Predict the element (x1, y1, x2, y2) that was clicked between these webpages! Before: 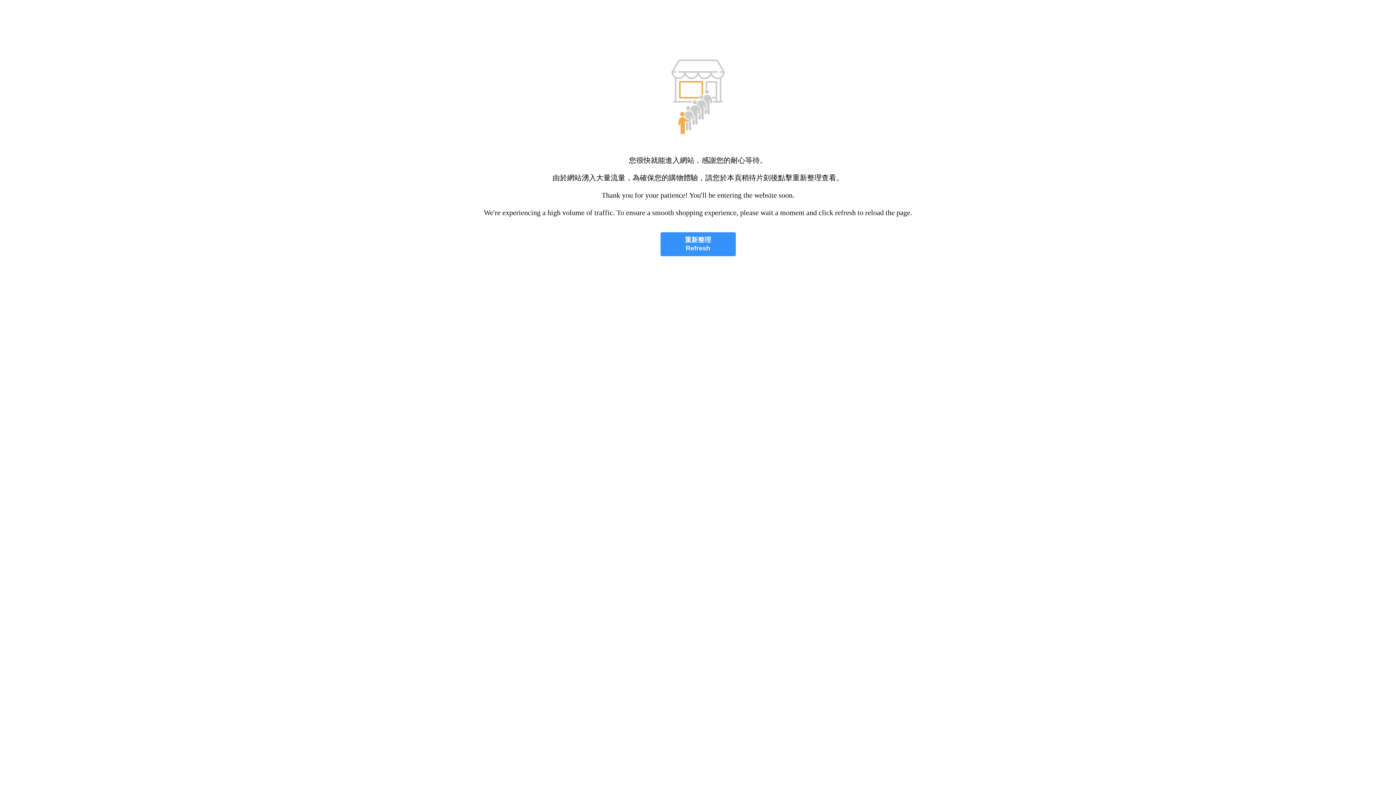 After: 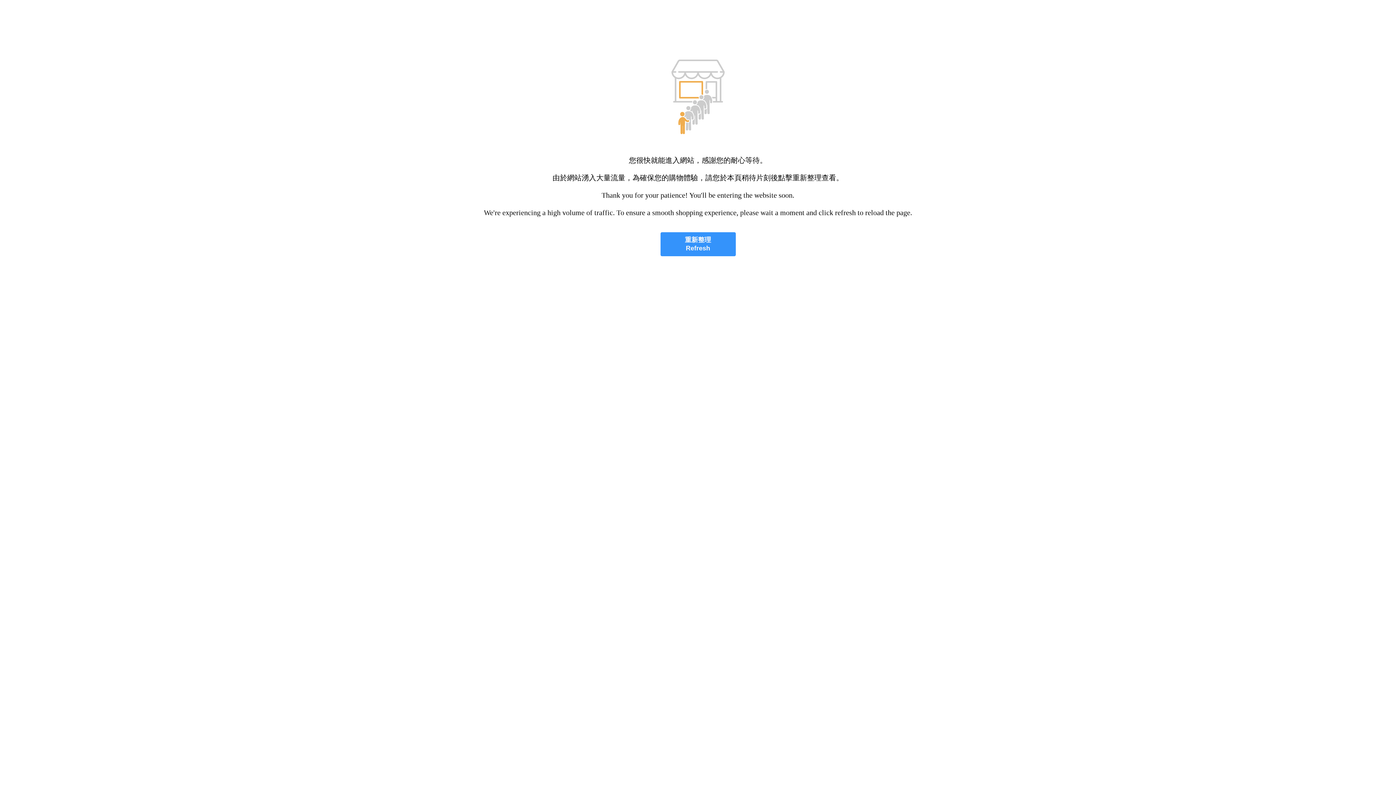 Action: bbox: (660, 232, 735, 256) label: 重新整理
Refresh